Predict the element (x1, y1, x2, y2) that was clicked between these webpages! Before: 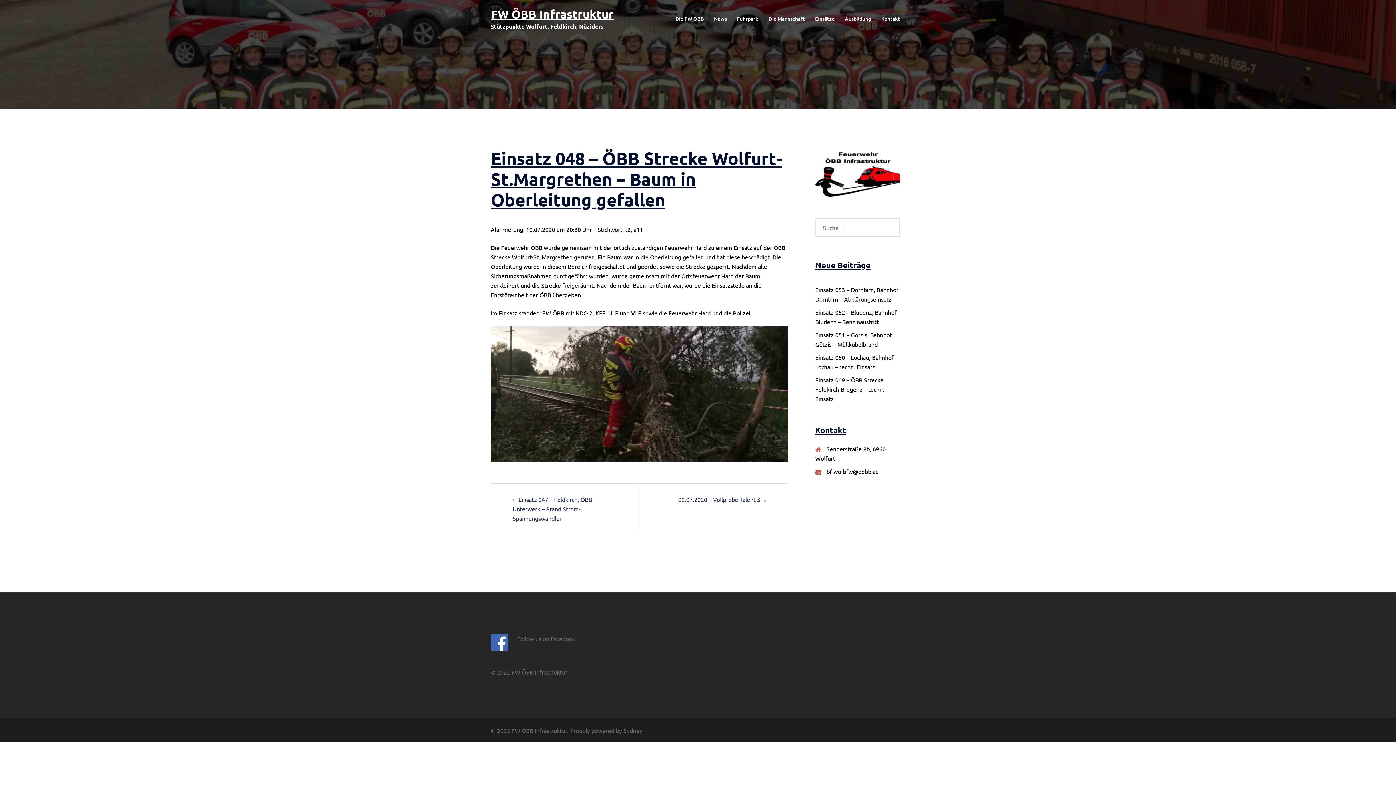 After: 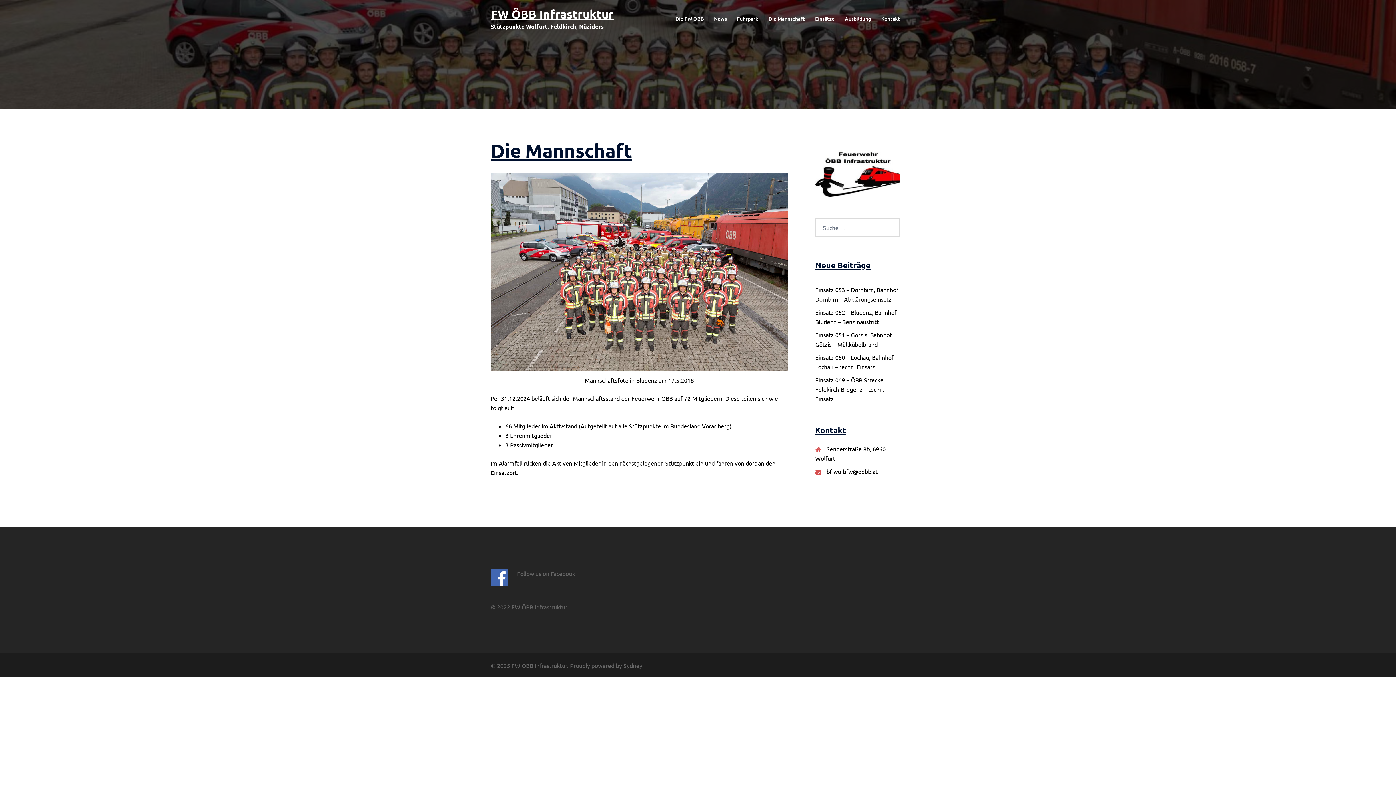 Action: bbox: (768, 14, 805, 22) label: Die Mannschaft